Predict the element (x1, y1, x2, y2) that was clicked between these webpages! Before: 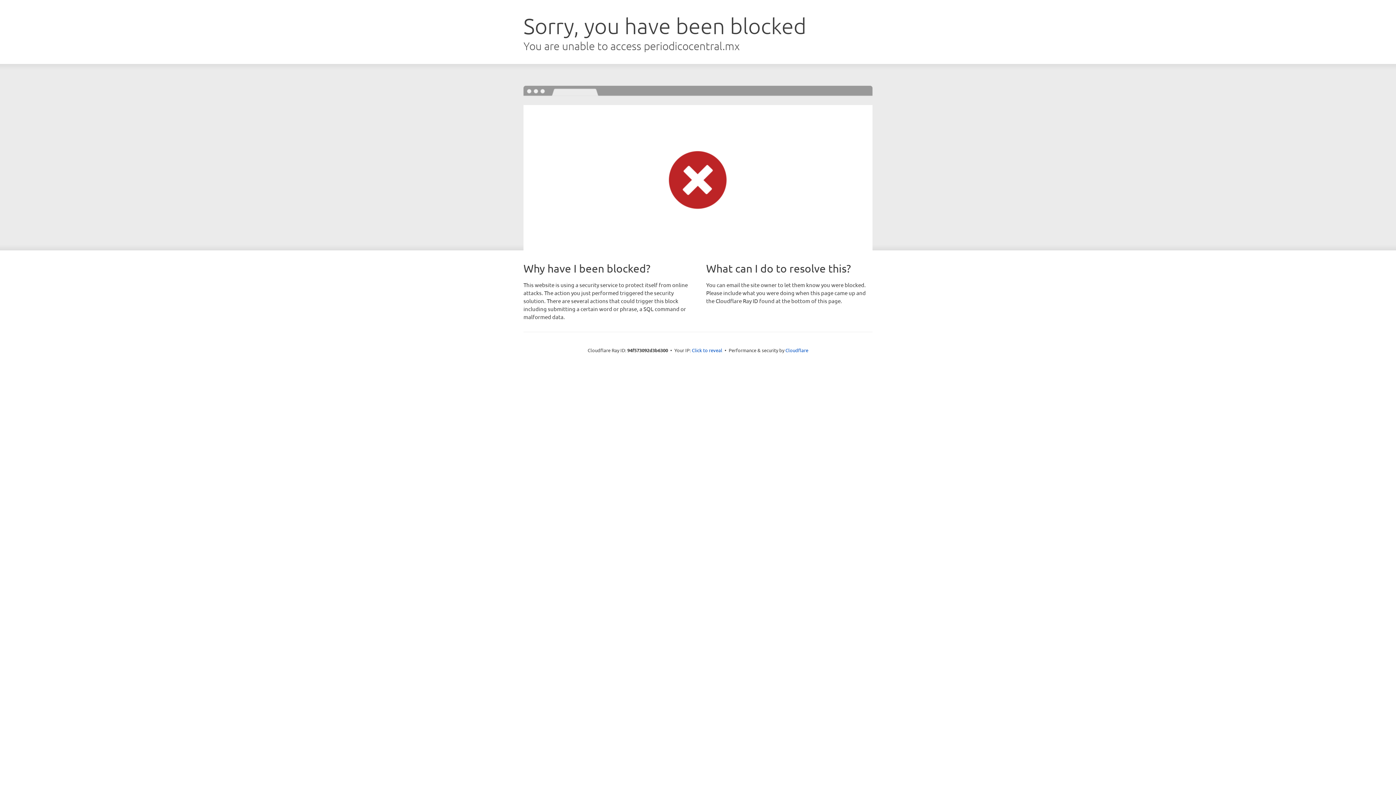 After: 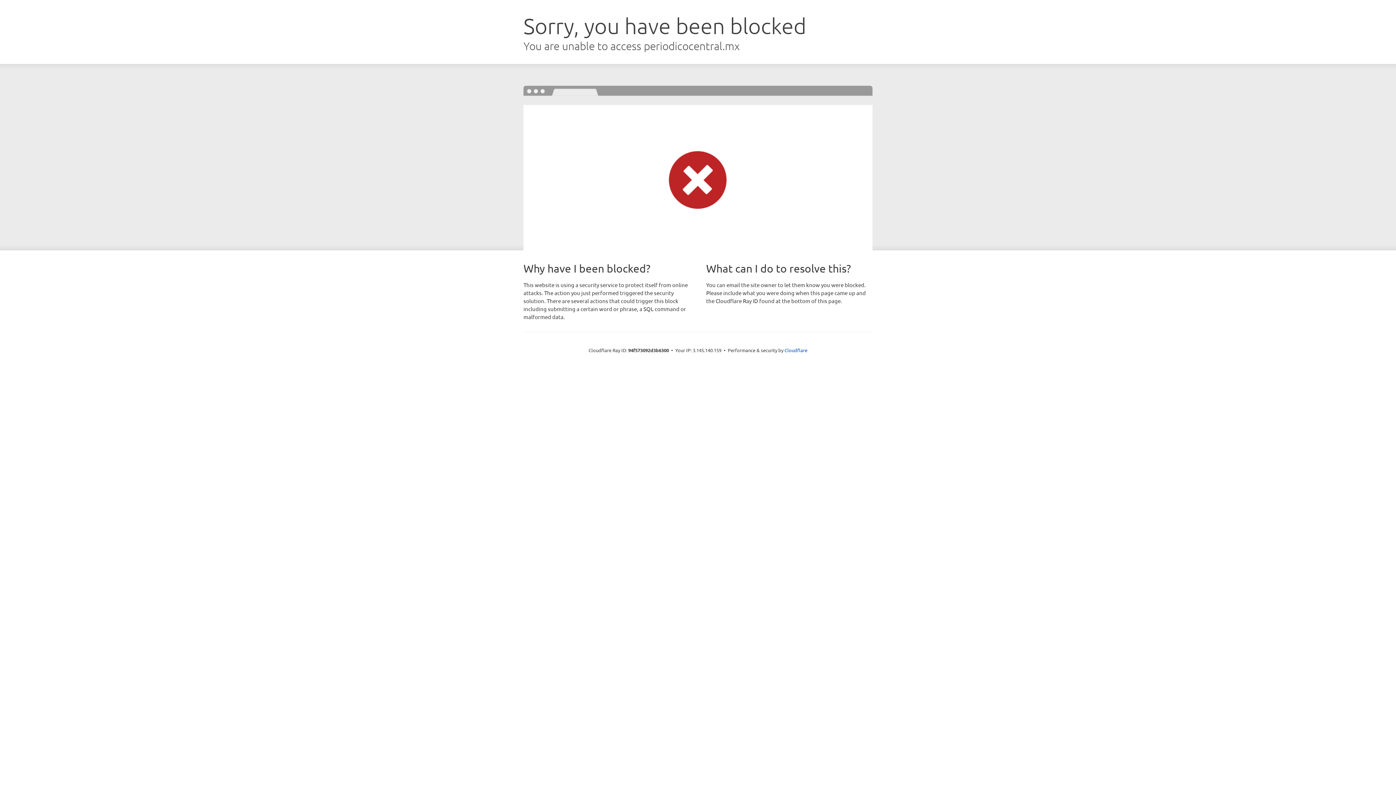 Action: bbox: (692, 346, 722, 353) label: Click to reveal